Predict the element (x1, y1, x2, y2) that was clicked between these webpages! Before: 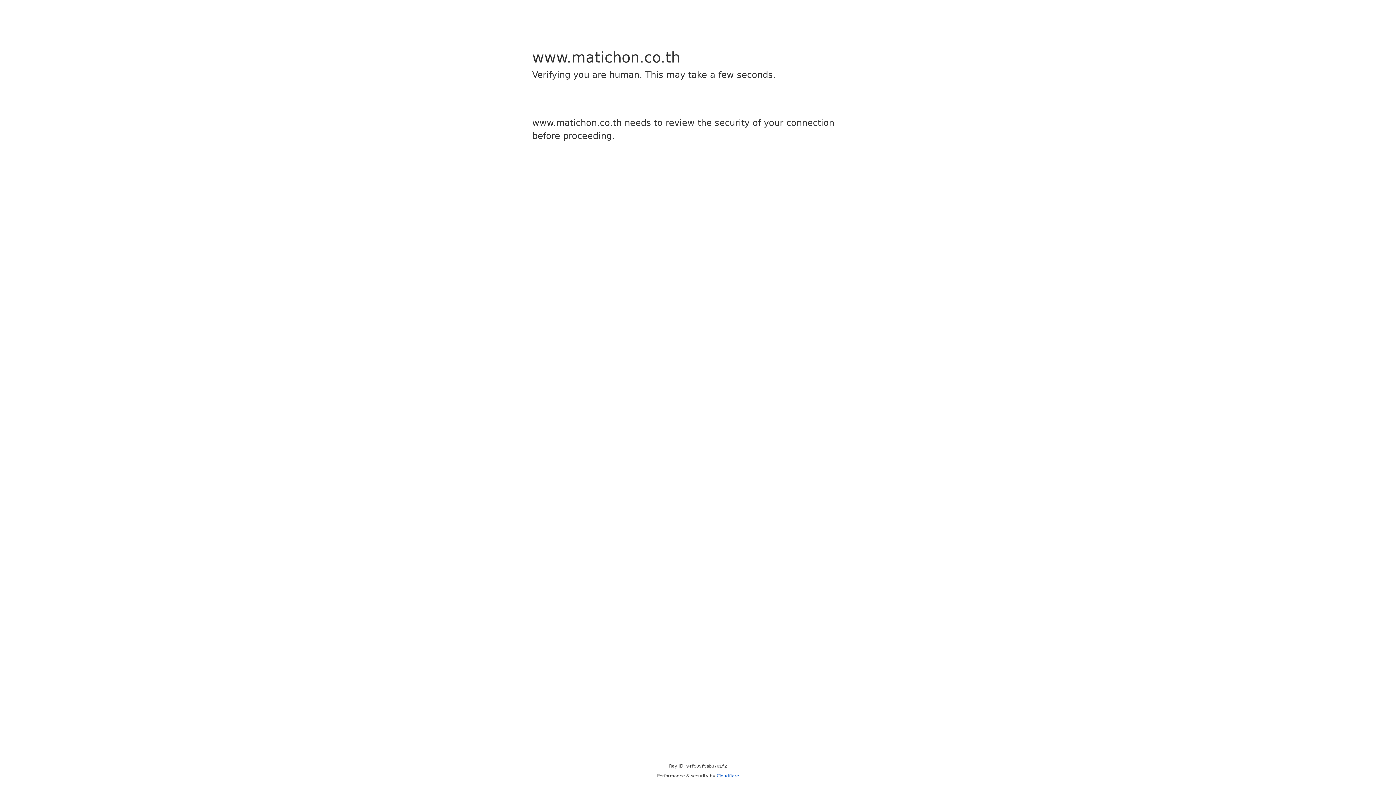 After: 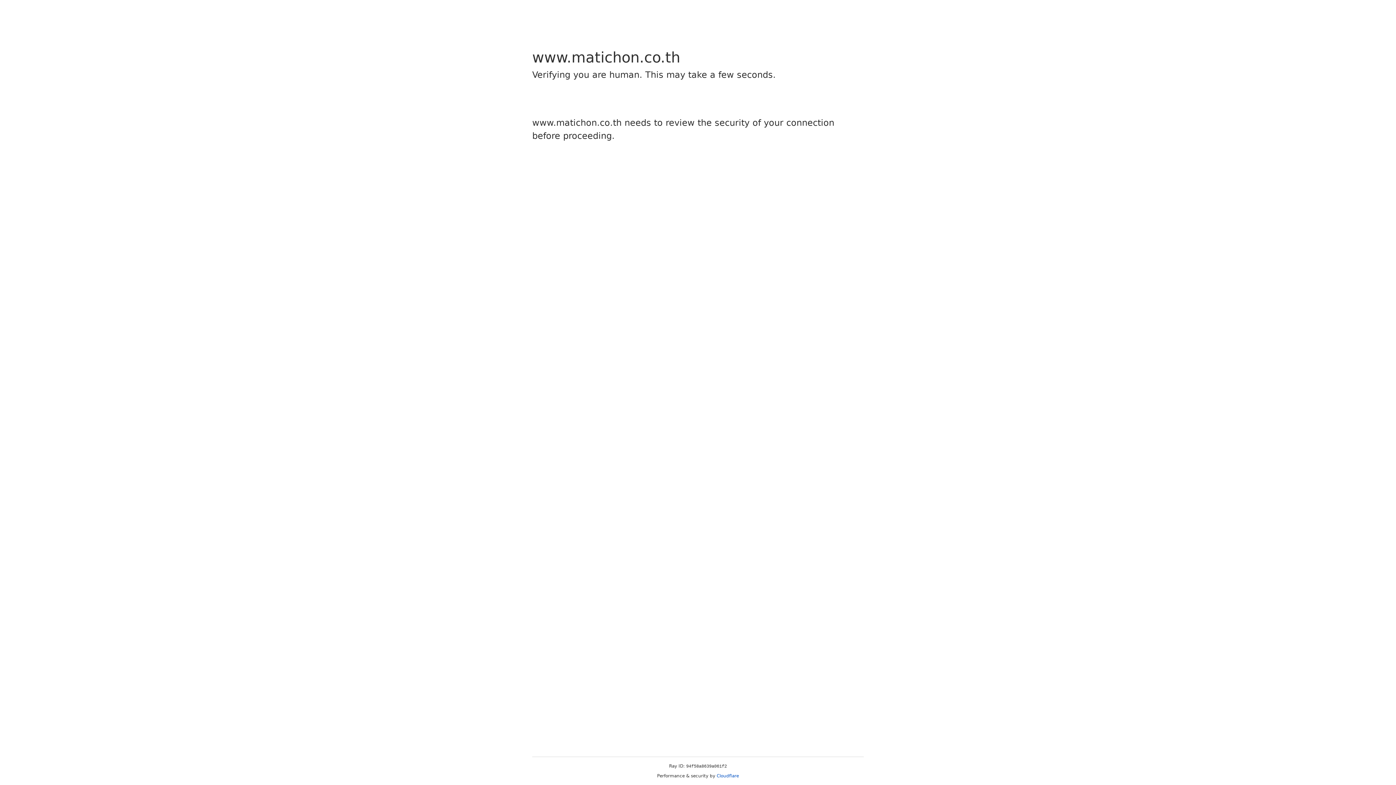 Action: bbox: (716, 773, 739, 778) label: Cloudflare